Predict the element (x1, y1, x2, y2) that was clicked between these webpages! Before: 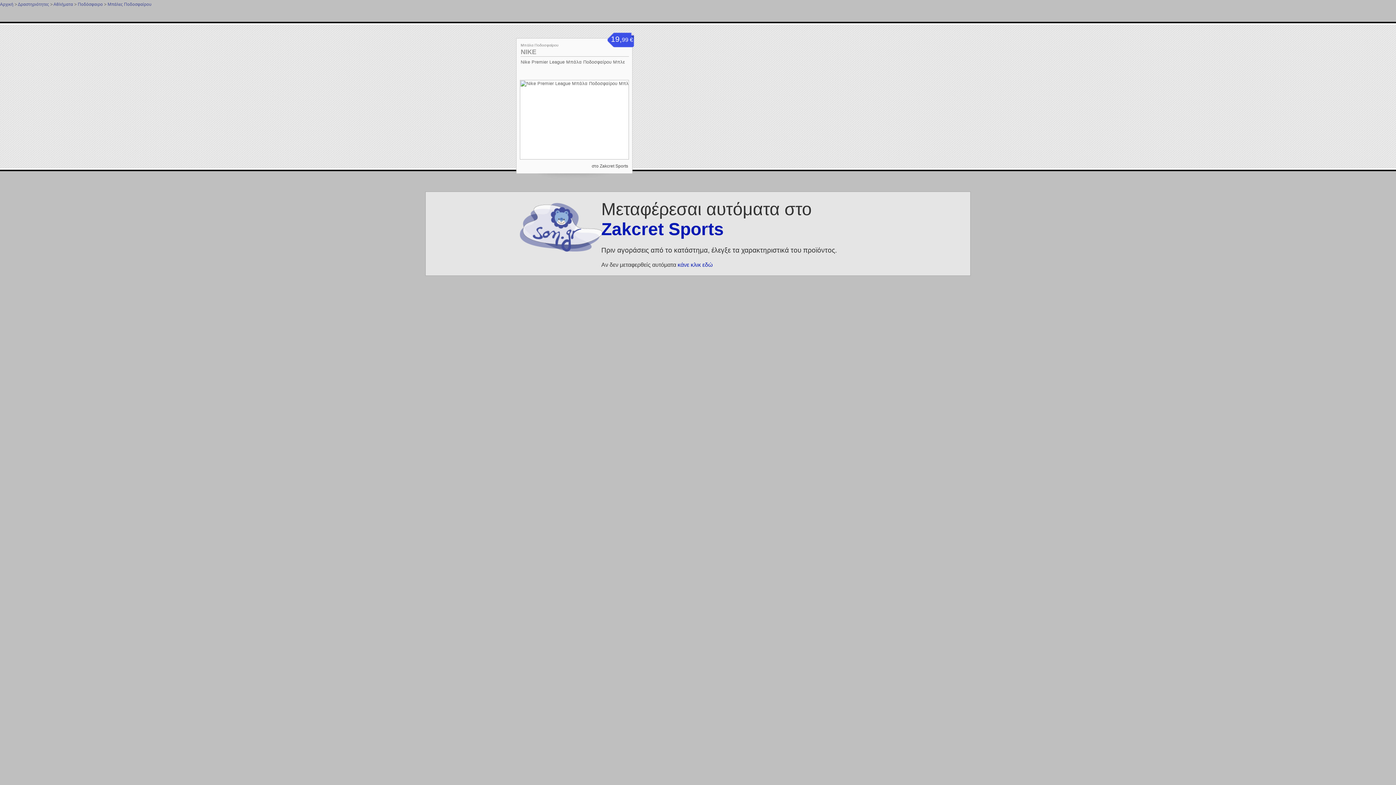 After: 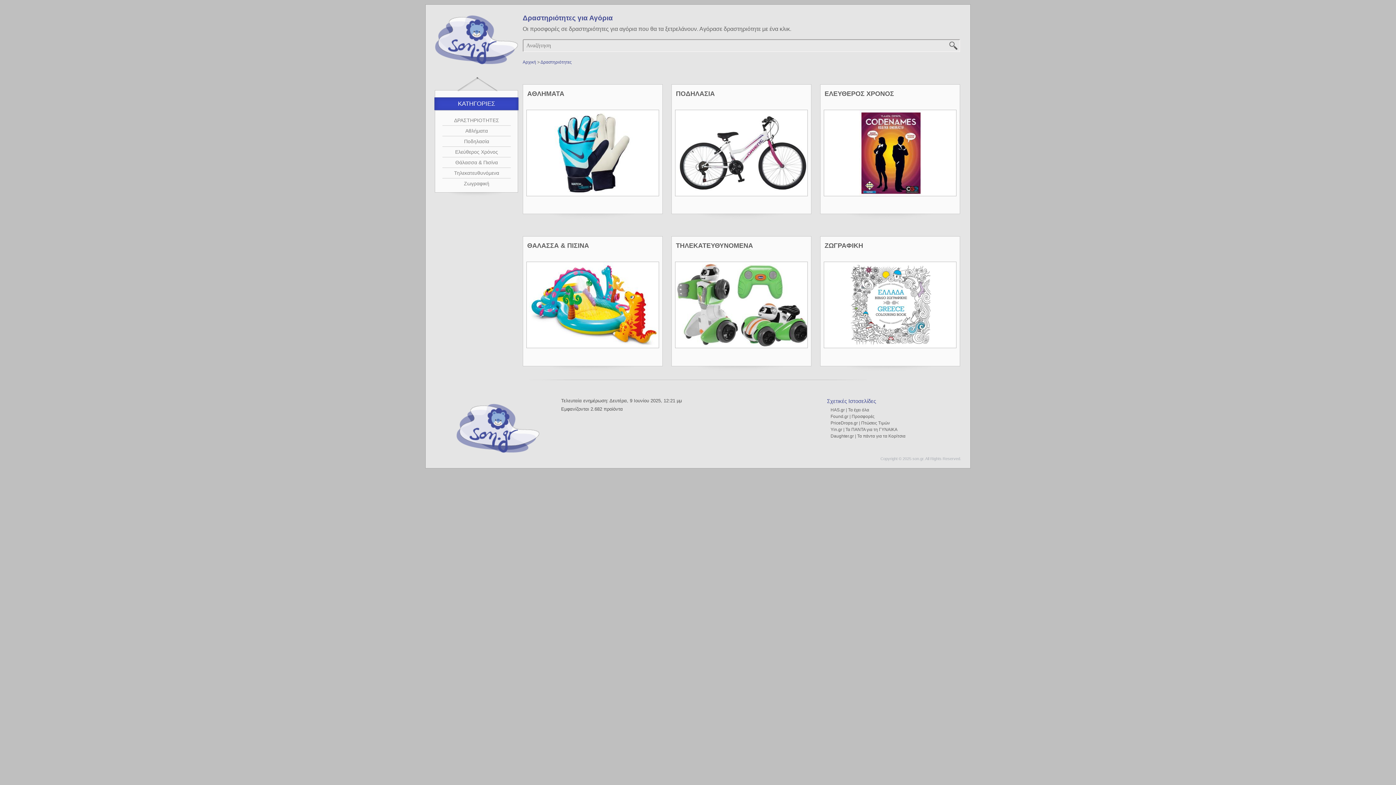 Action: label: Δραστηριότητες bbox: (17, 1, 49, 6)